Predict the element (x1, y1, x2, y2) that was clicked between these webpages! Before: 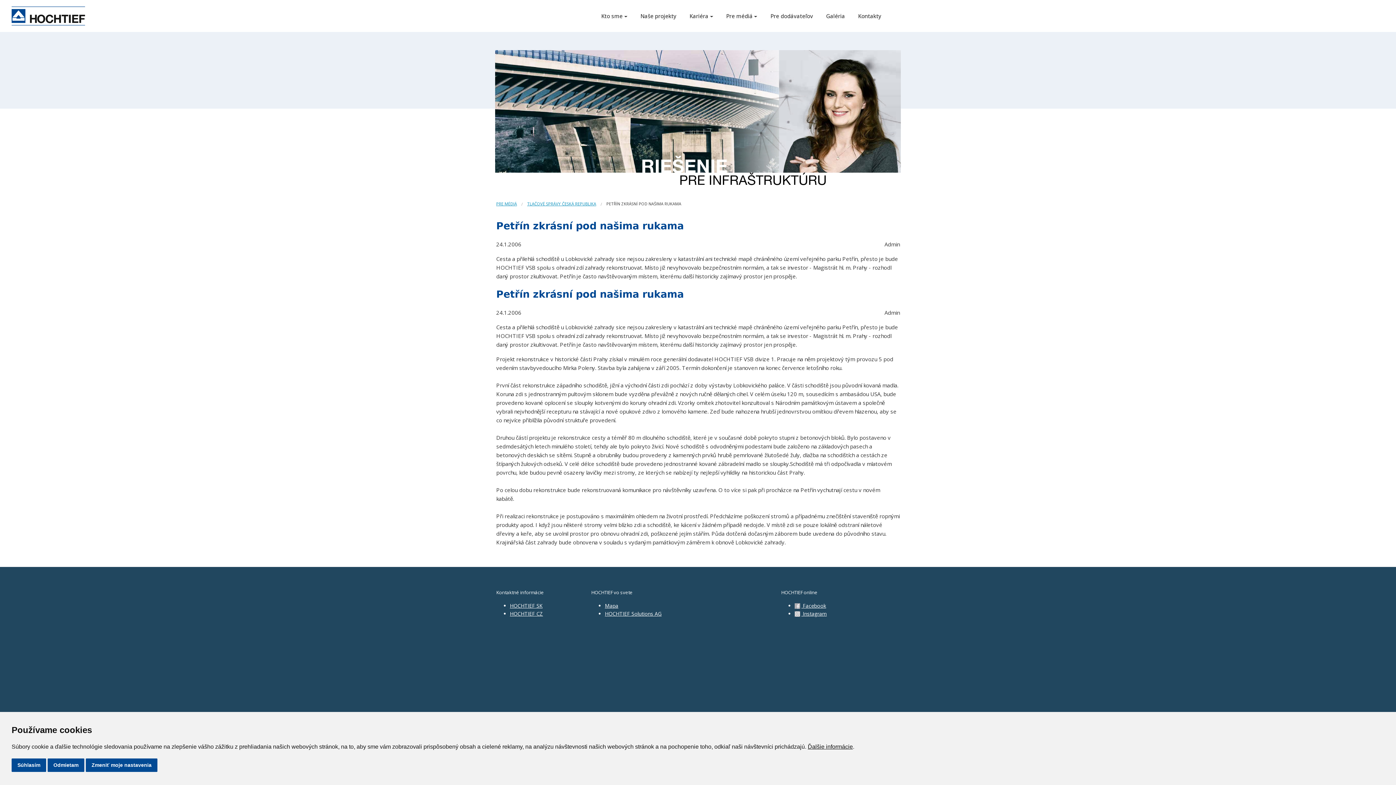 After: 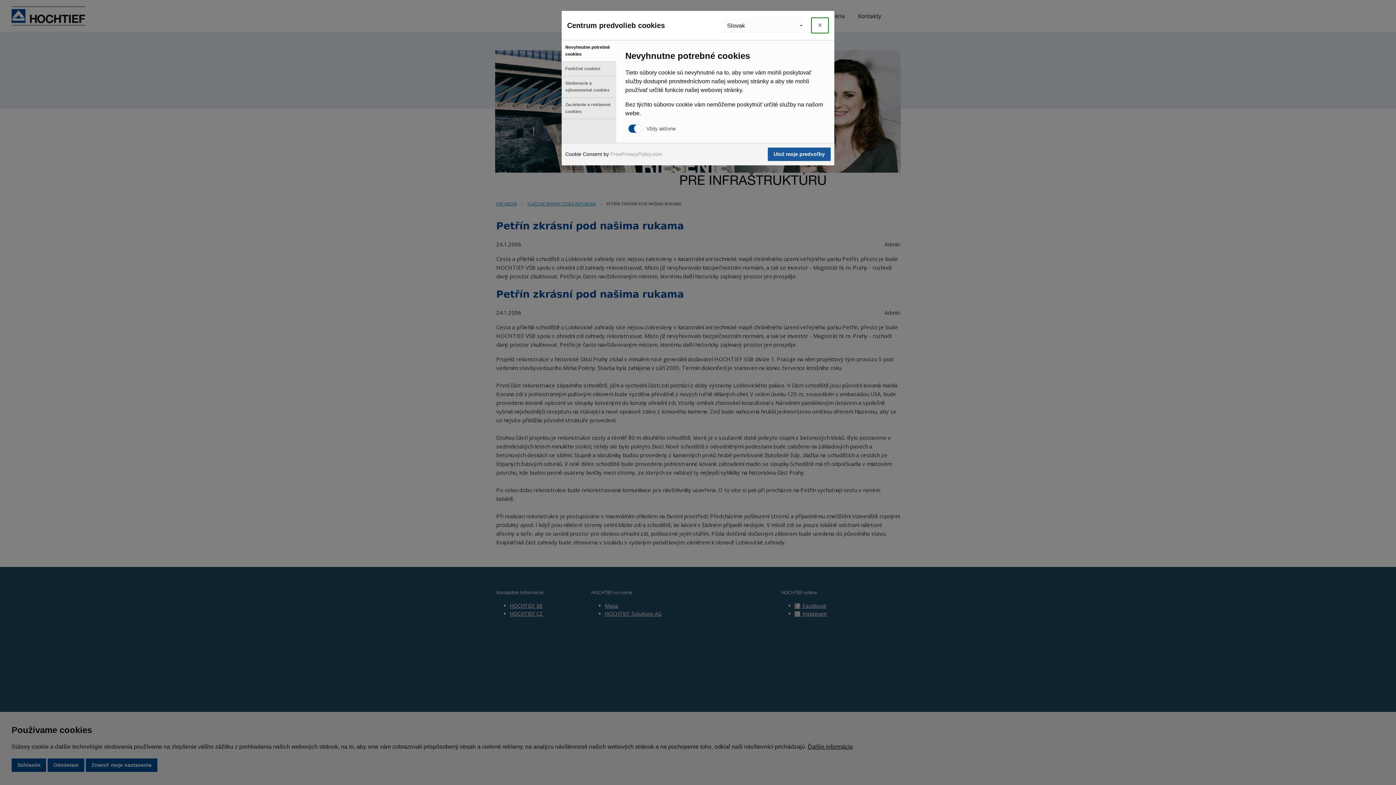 Action: label: Zmeniť moje nastavenia bbox: (85, 758, 157, 772)